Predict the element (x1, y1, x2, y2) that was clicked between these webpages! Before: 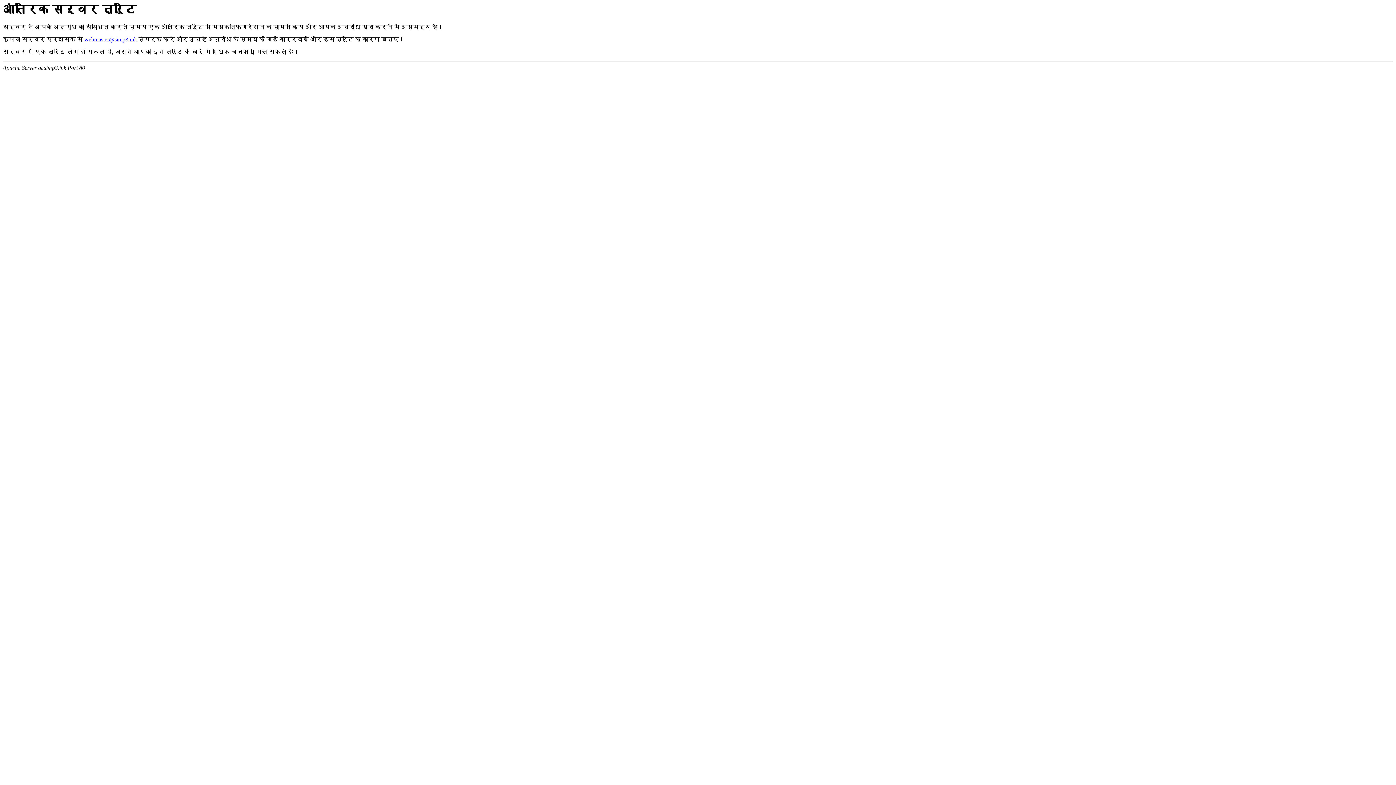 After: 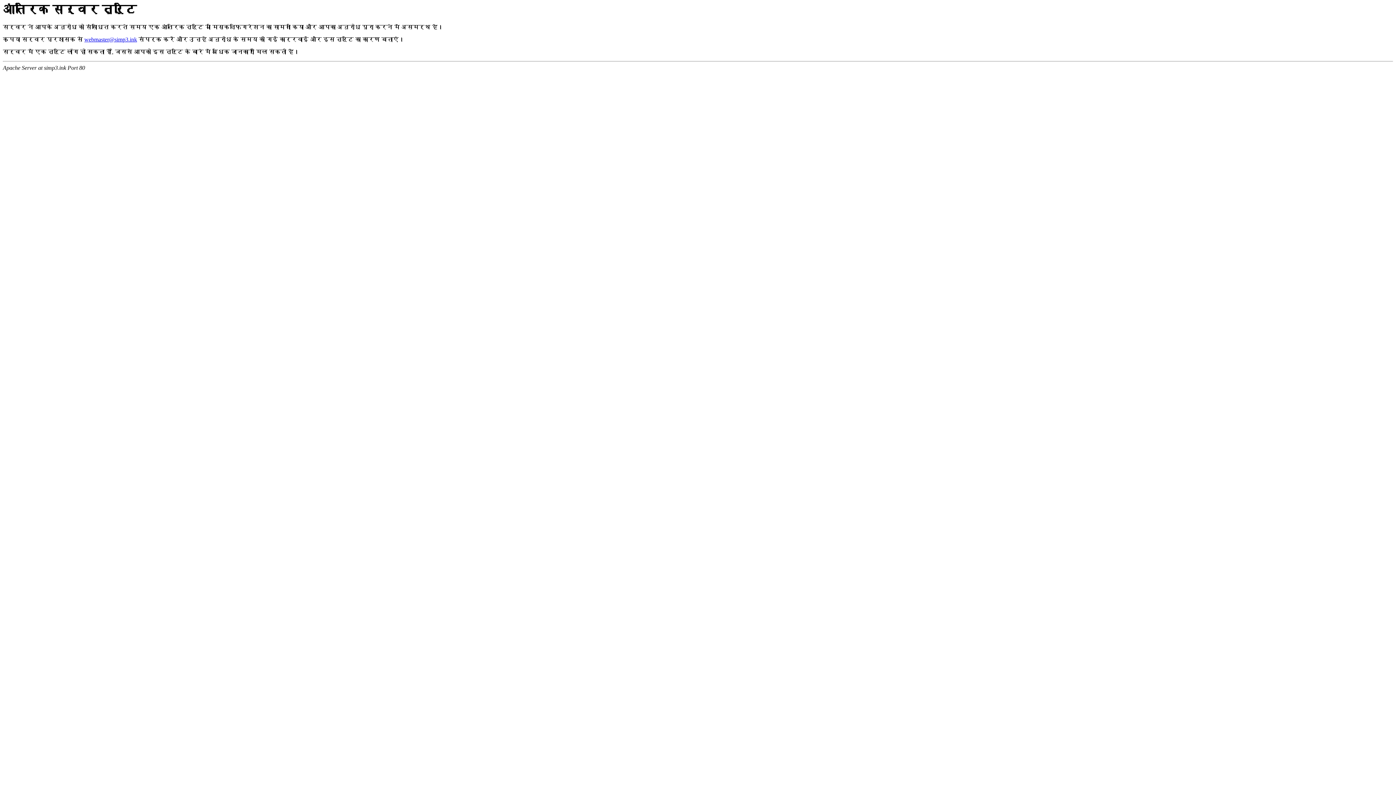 Action: bbox: (84, 36, 137, 42) label: webmaster@simp3.ink